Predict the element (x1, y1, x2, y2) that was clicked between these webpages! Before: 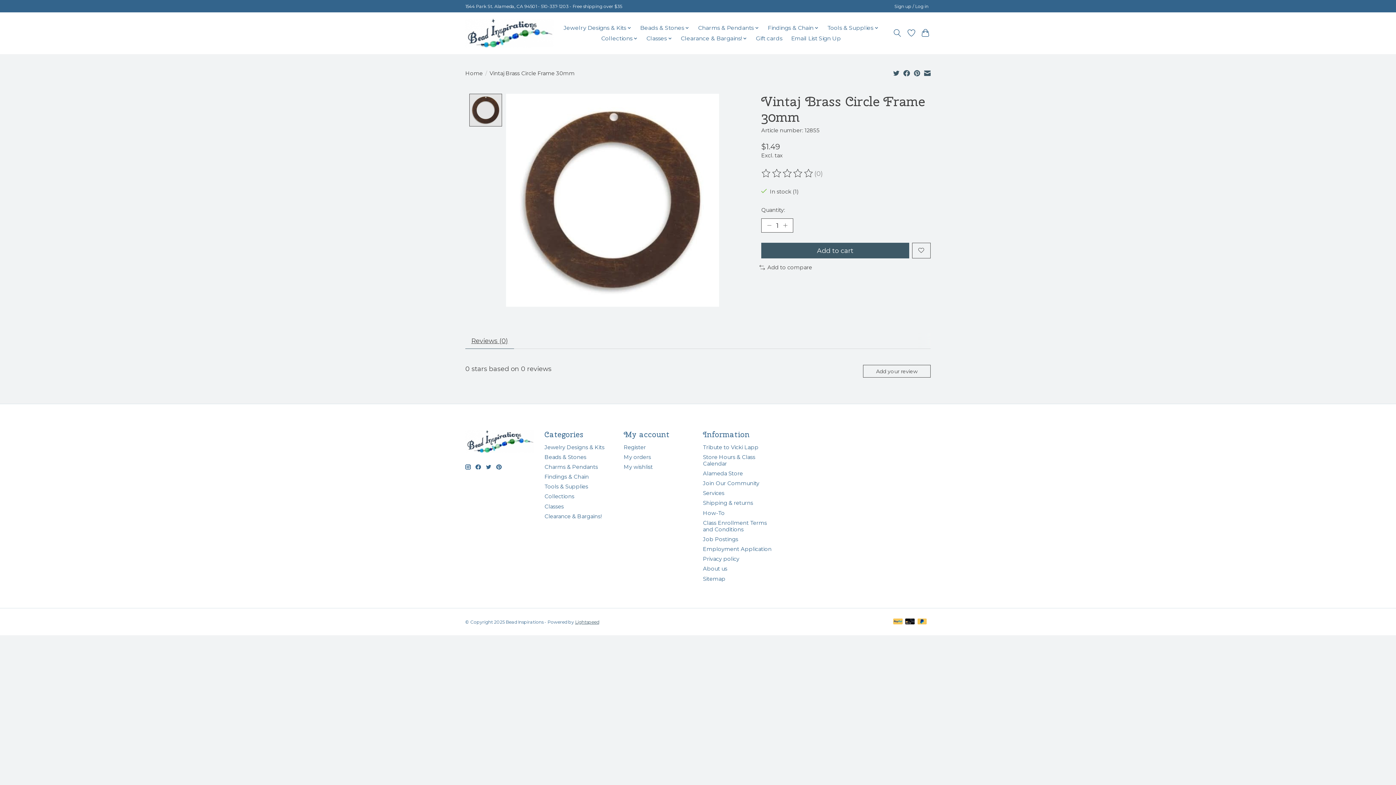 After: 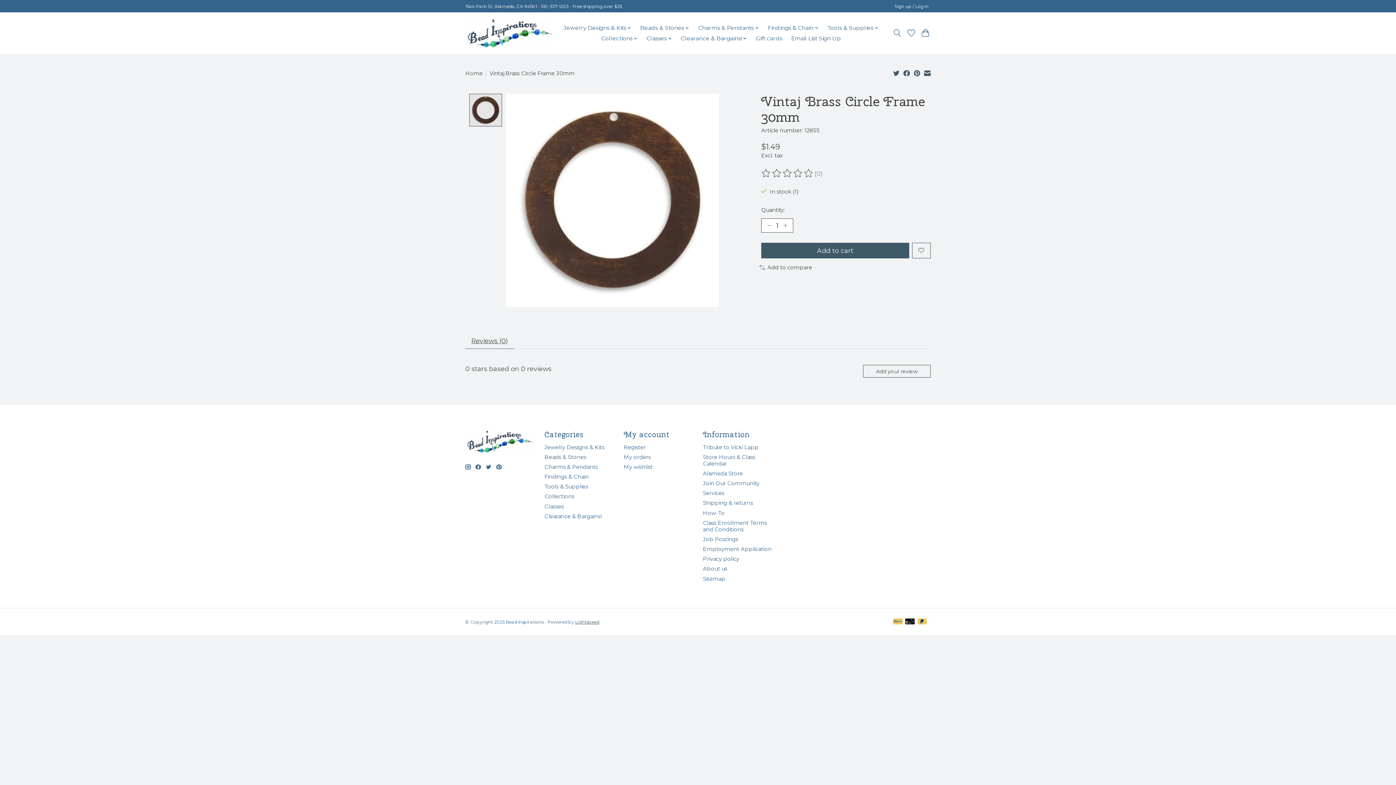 Action: bbox: (496, 464, 501, 469)